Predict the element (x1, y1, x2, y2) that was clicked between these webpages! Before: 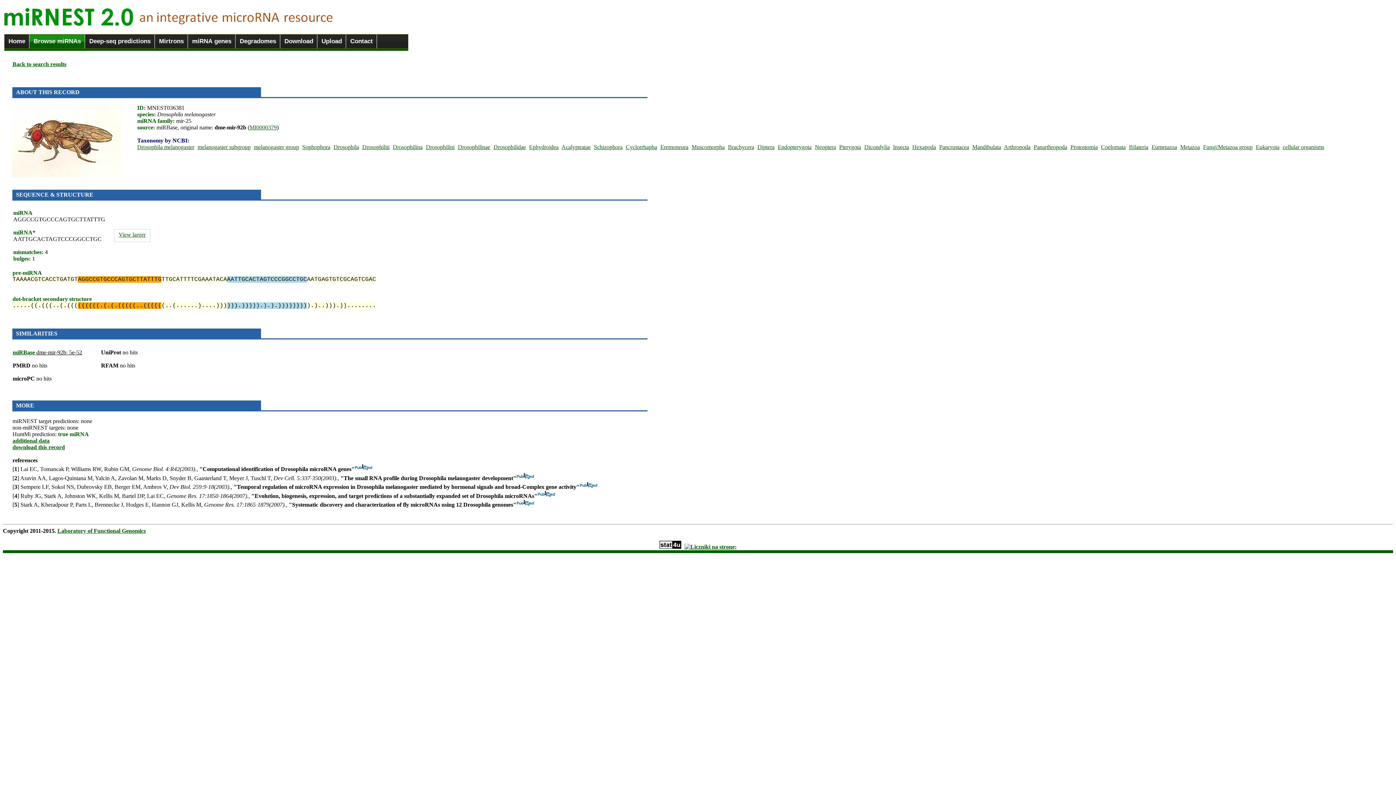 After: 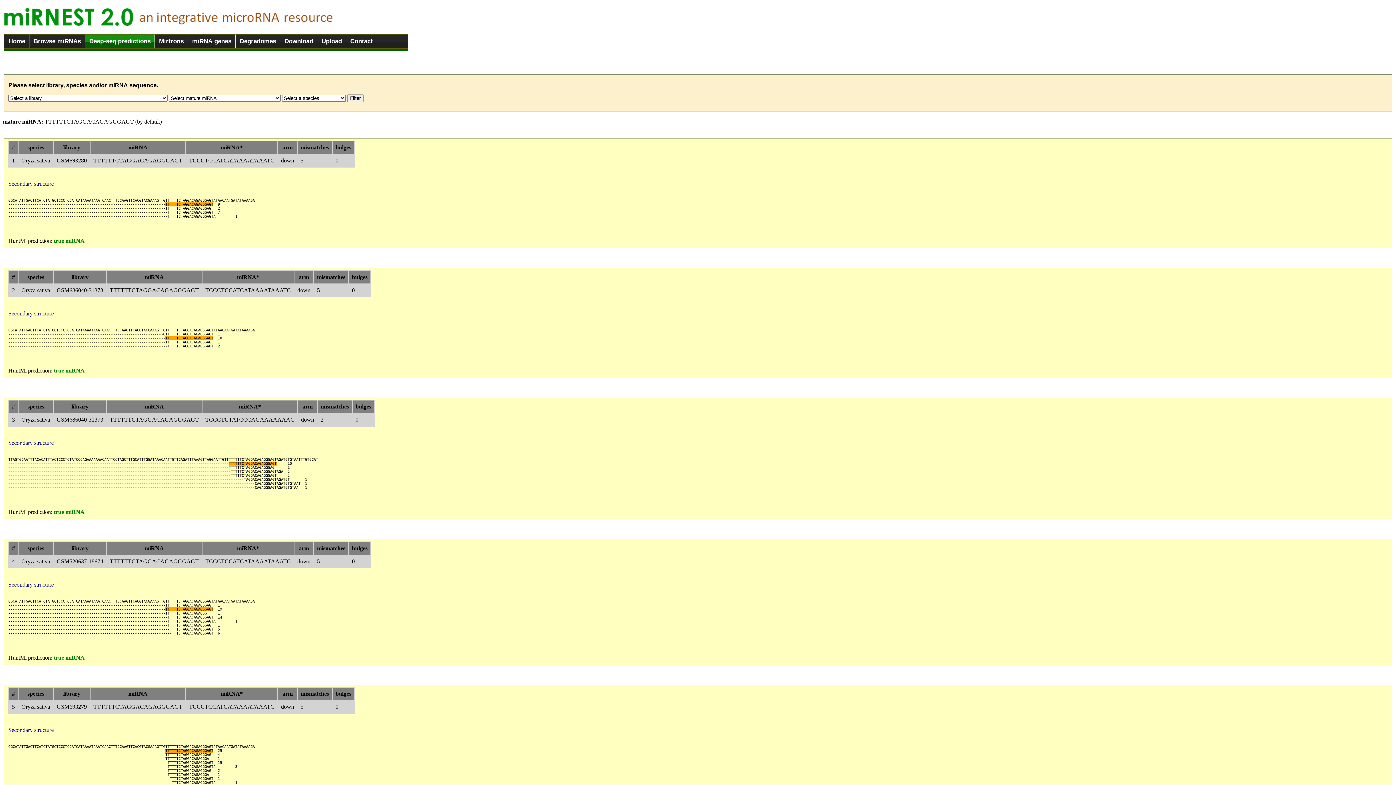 Action: bbox: (85, 34, 155, 48) label: Deep-seq predictions